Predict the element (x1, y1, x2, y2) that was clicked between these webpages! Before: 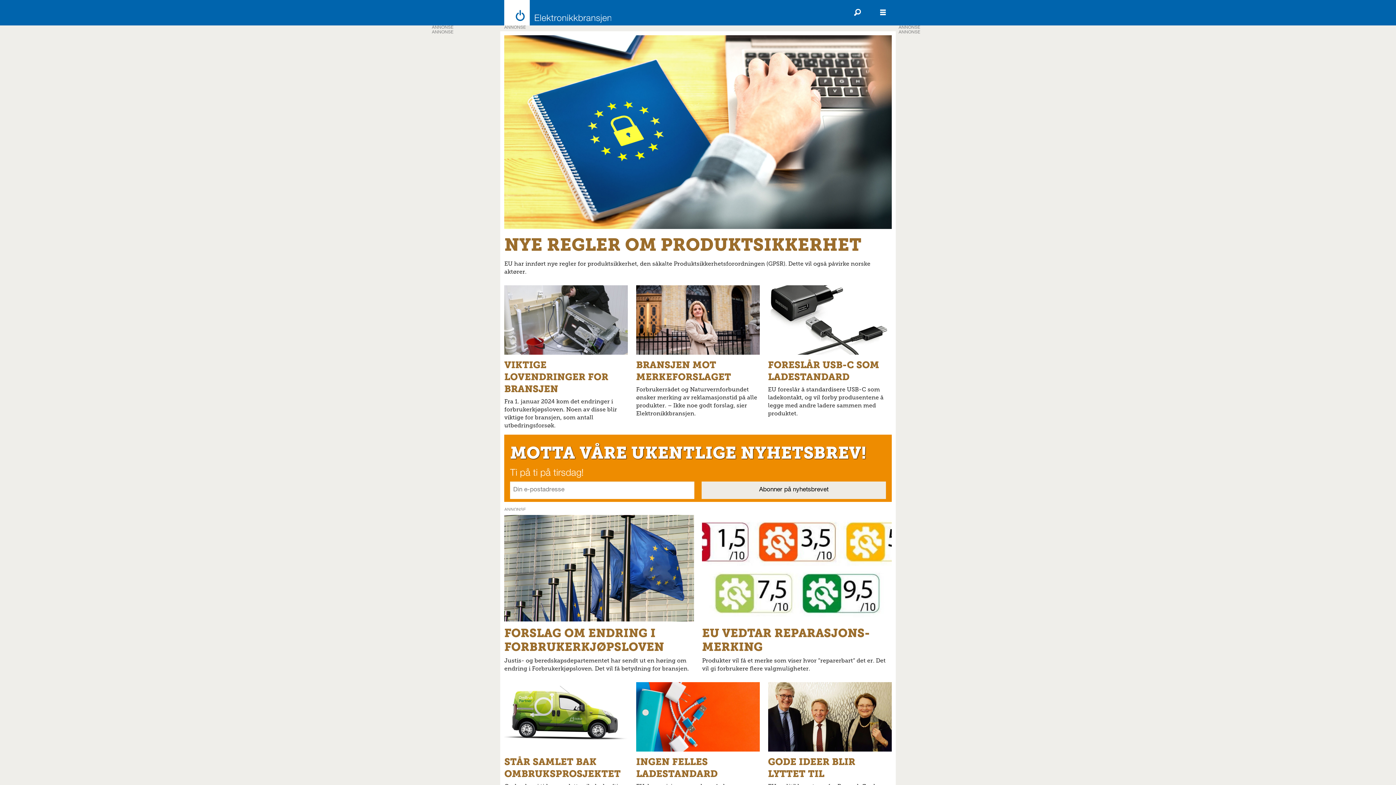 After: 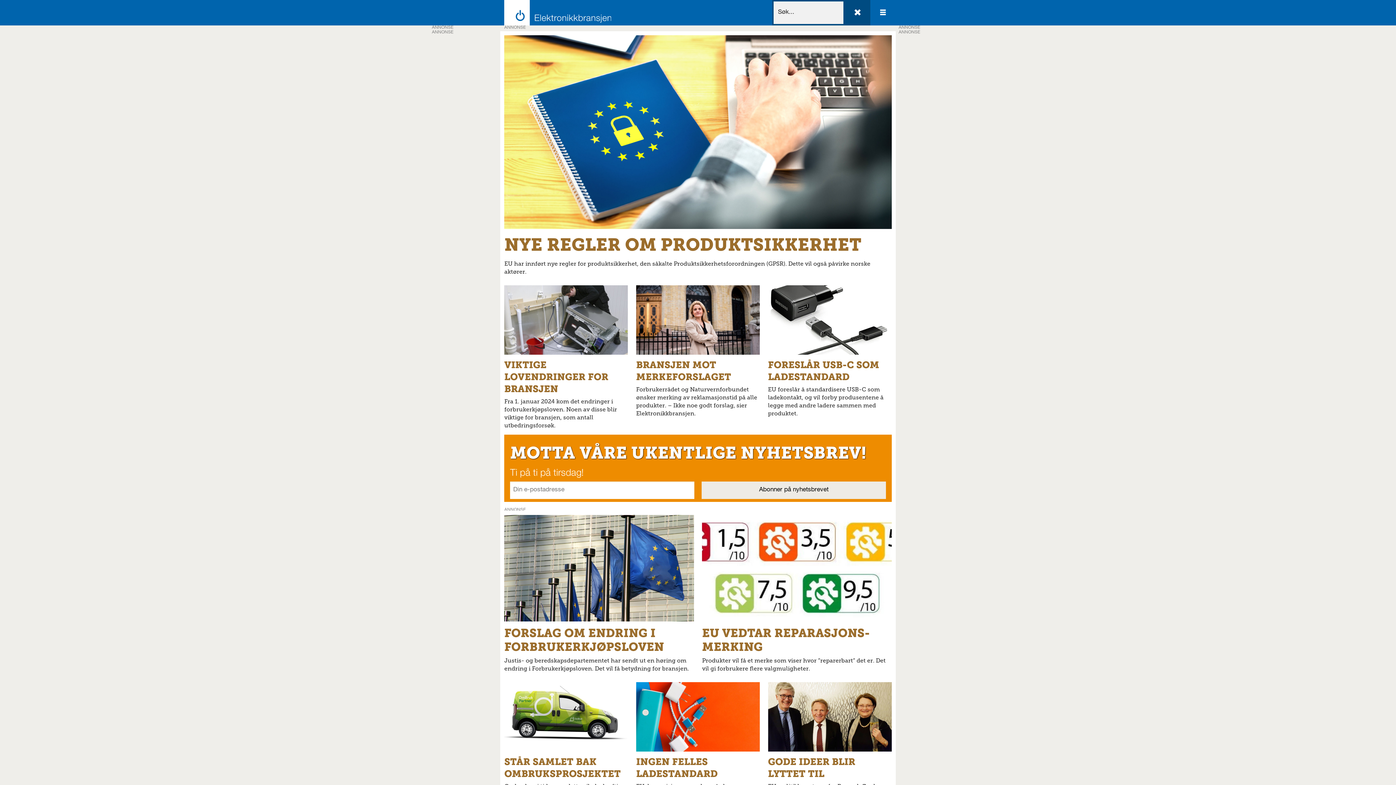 Action: label: Søk bbox: (845, 0, 870, 25)